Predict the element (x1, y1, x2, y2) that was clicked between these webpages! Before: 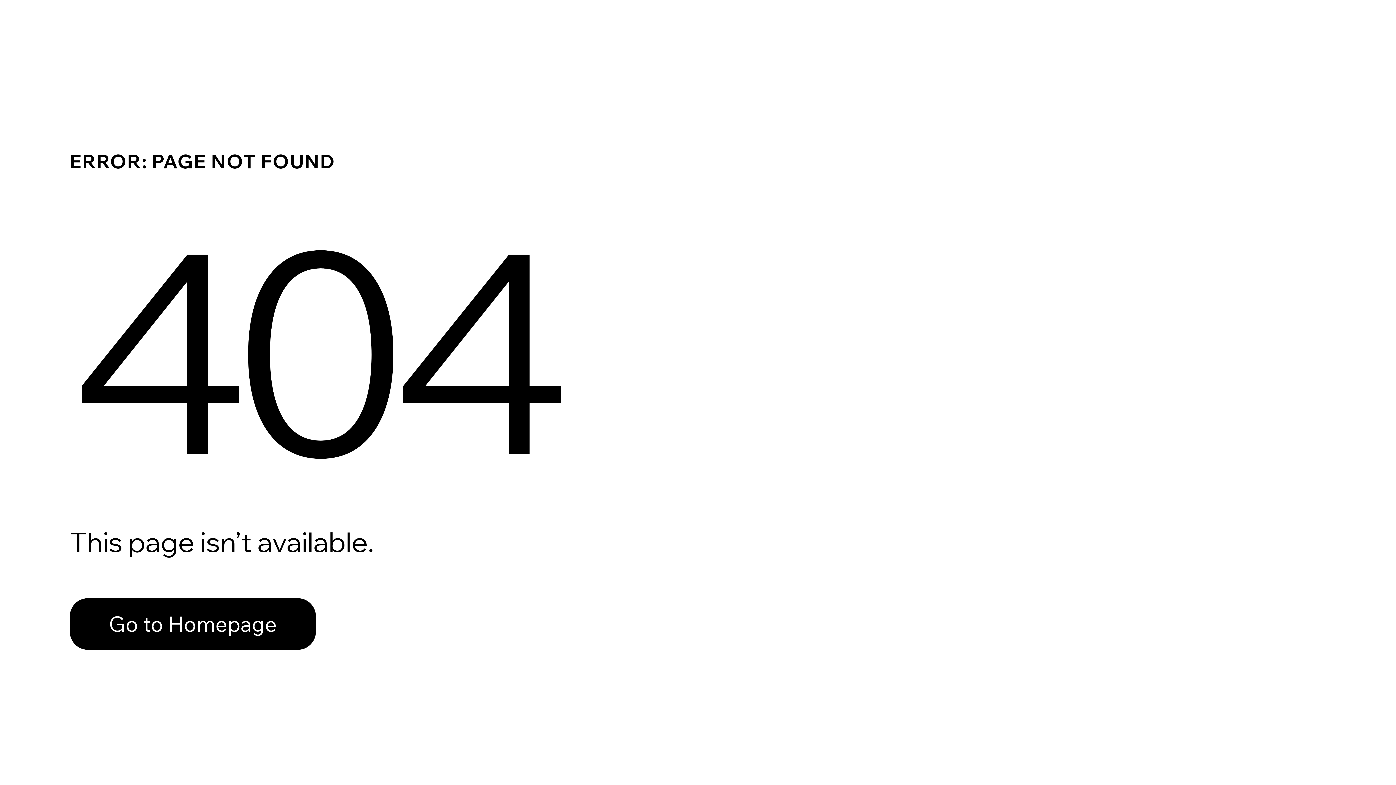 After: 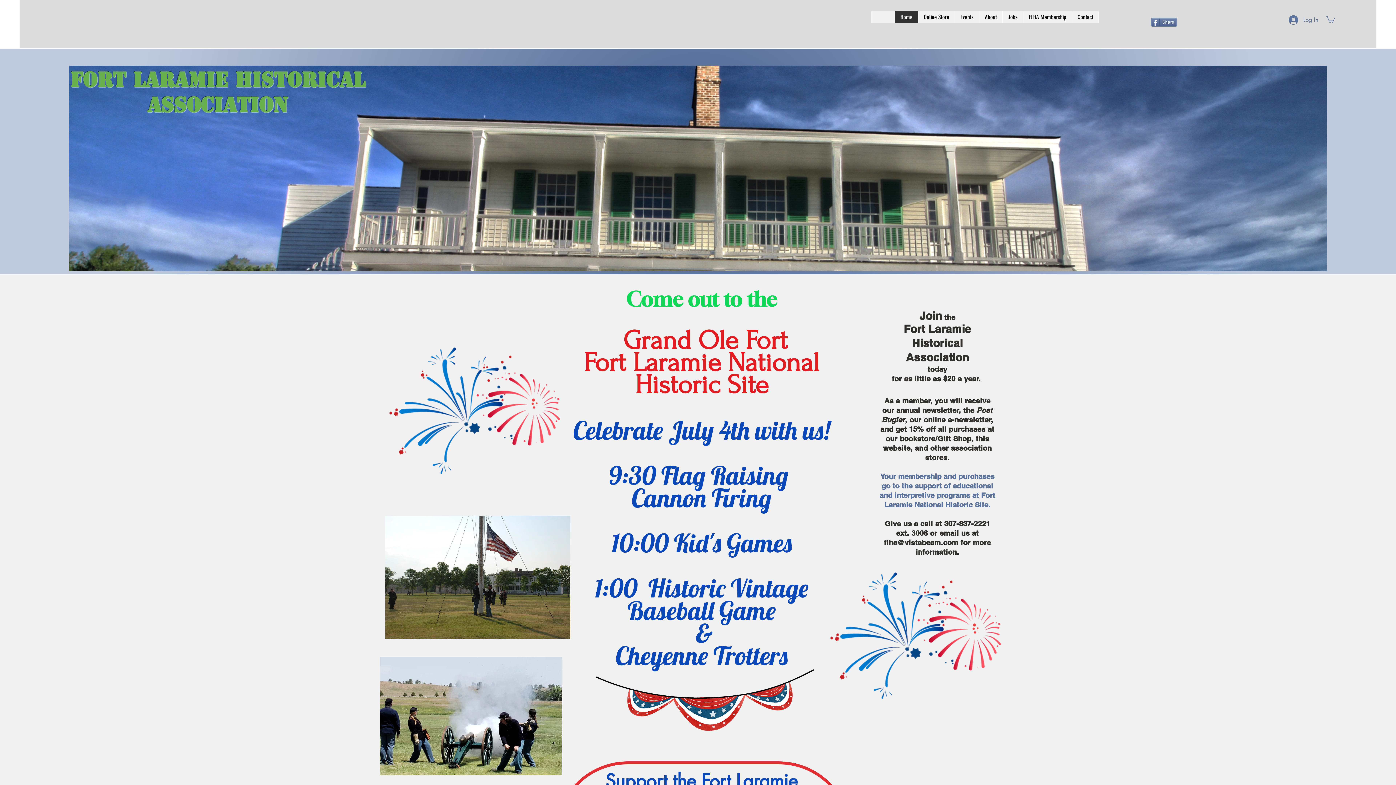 Action: bbox: (69, 582, 768, 659) label: Go to Homepage